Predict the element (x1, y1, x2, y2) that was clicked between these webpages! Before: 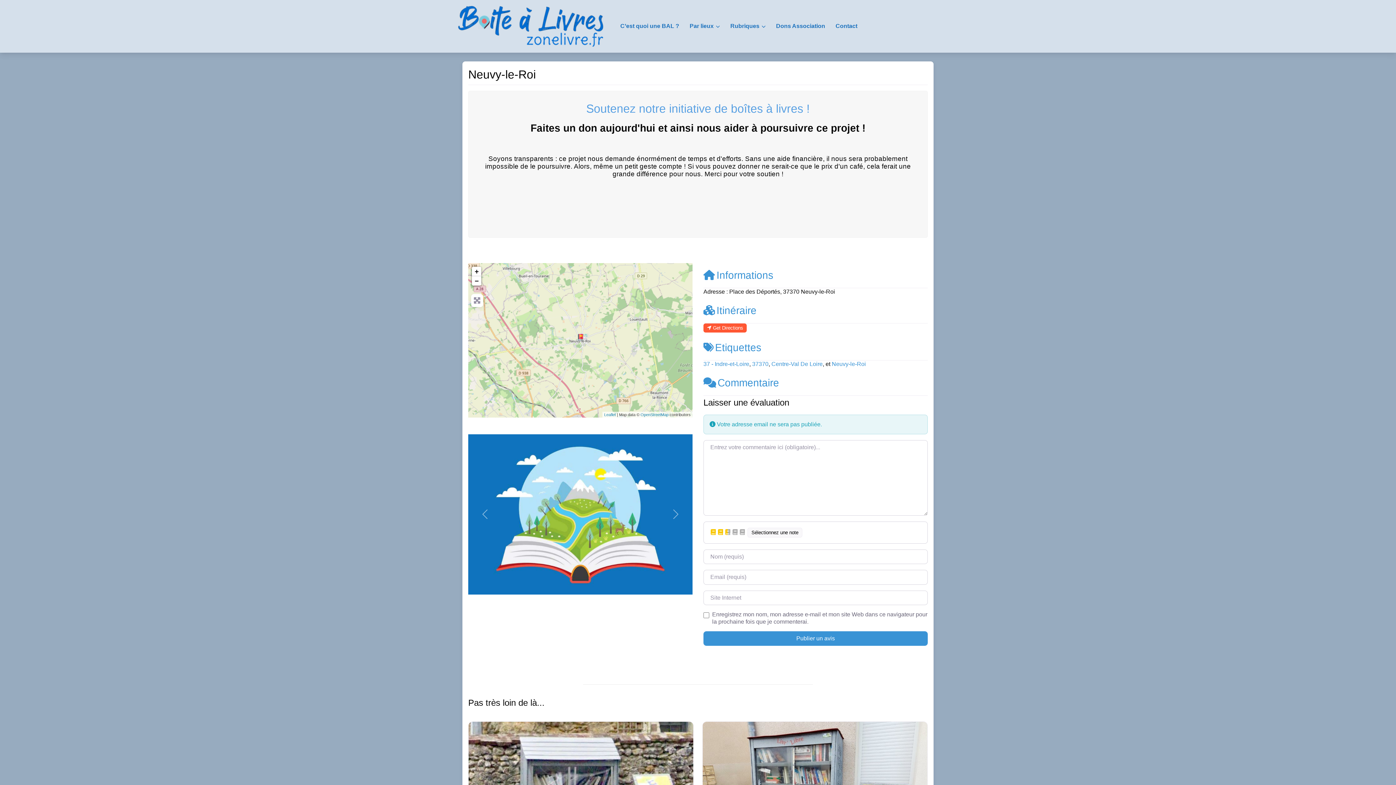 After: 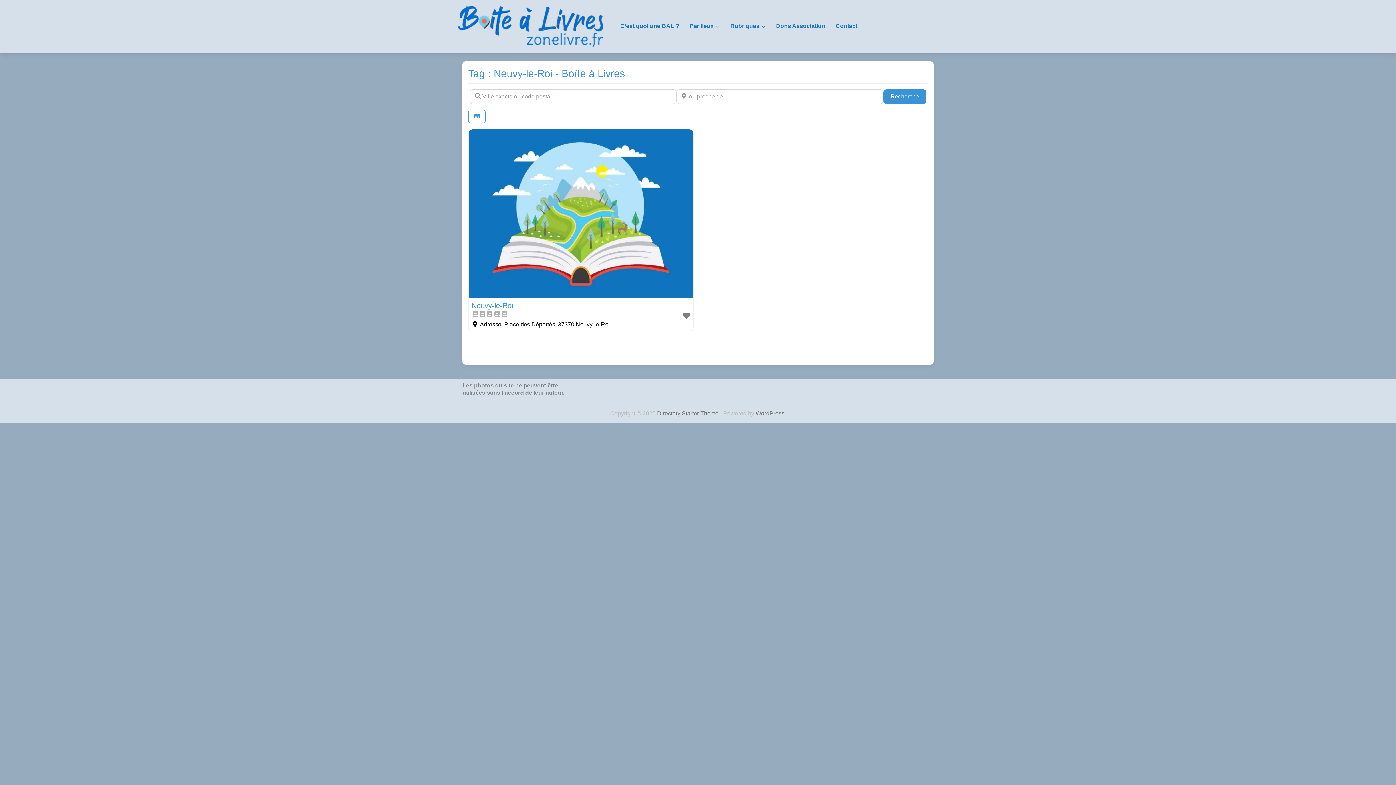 Action: bbox: (832, 361, 866, 367) label: Neuvy-le-Roi